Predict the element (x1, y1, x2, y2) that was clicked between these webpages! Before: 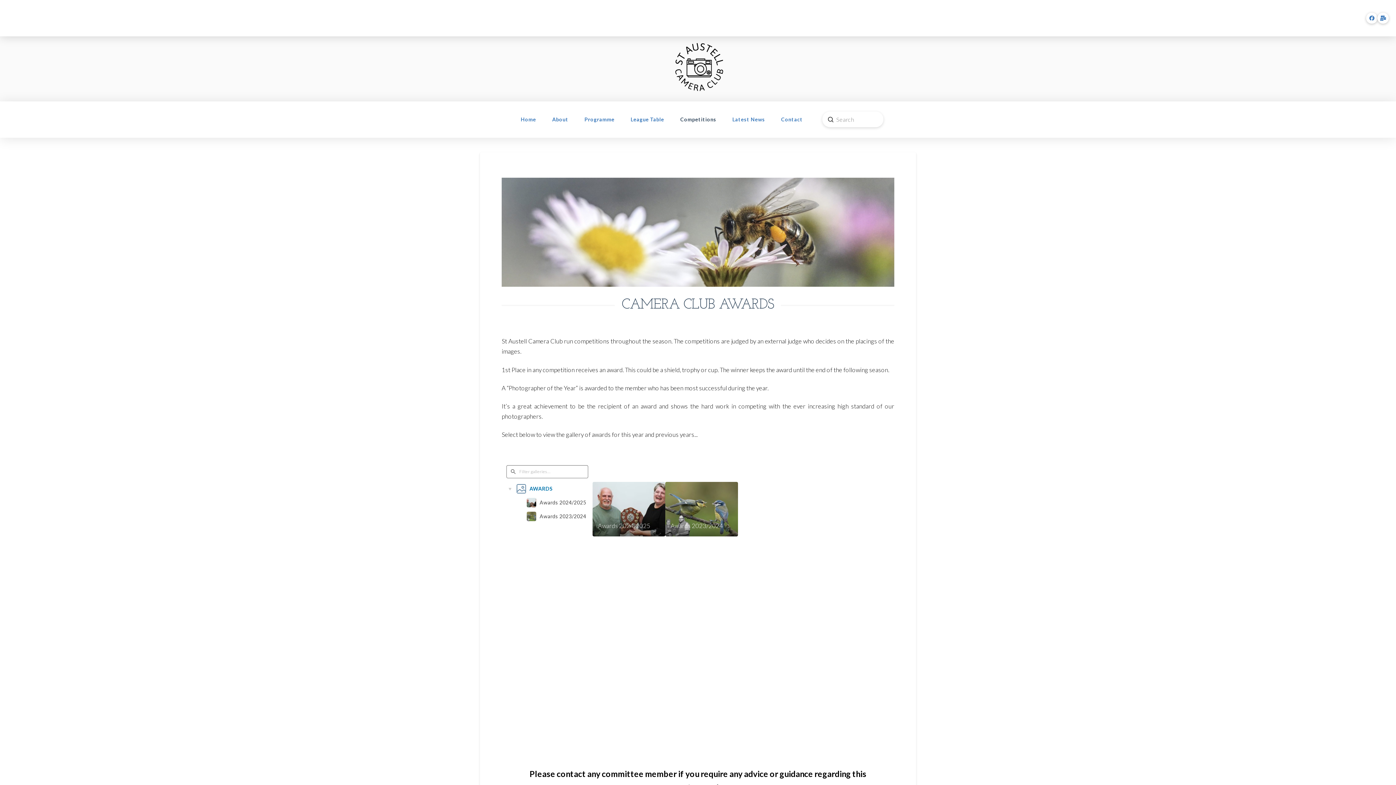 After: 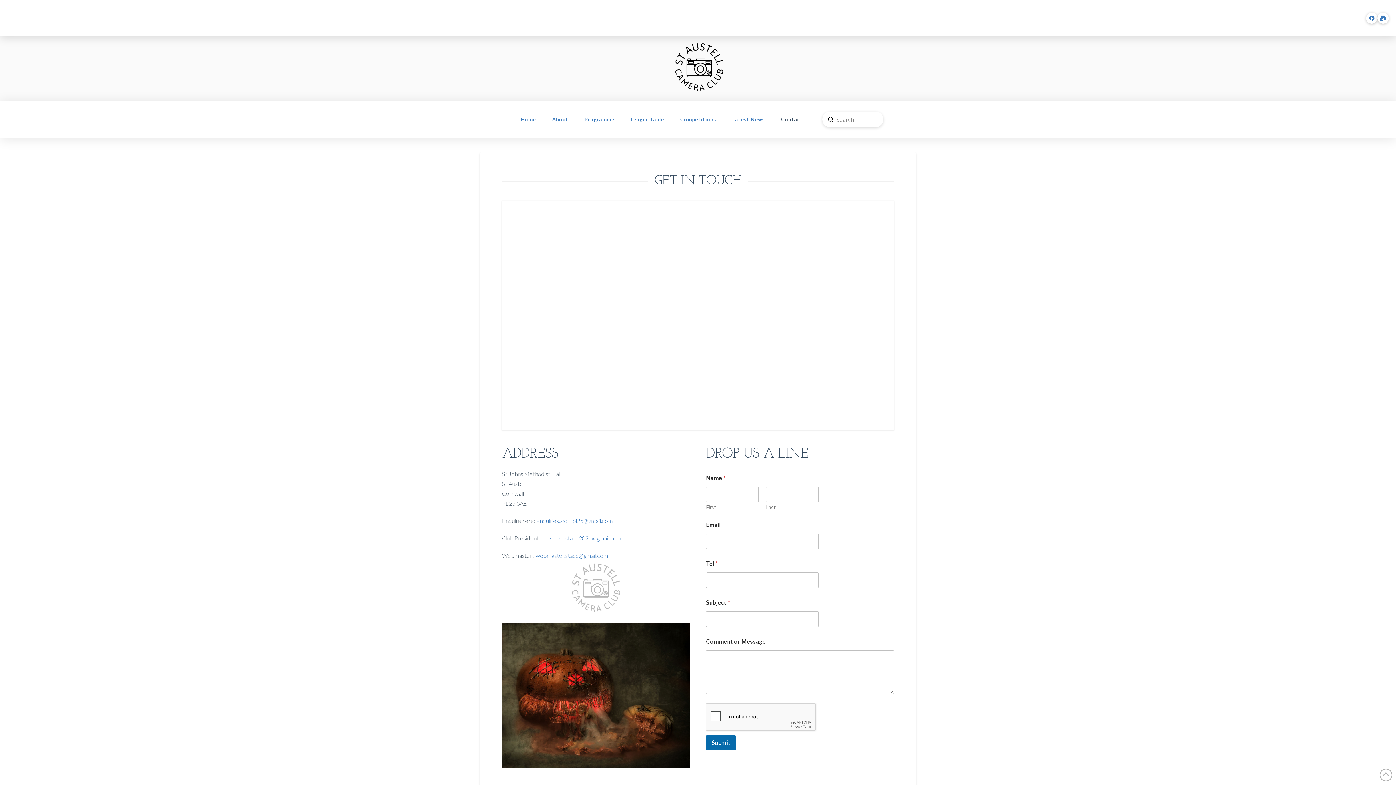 Action: bbox: (1377, 12, 1389, 23)